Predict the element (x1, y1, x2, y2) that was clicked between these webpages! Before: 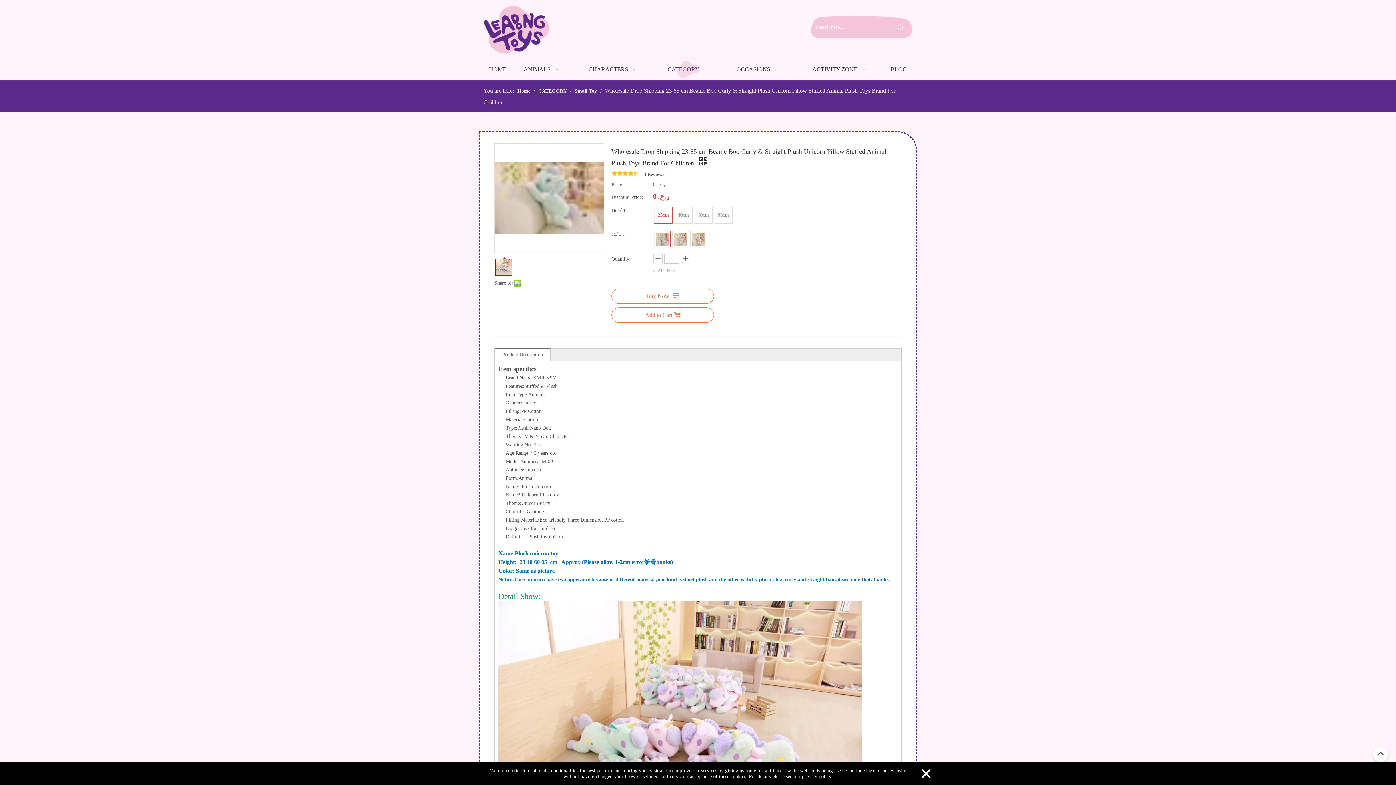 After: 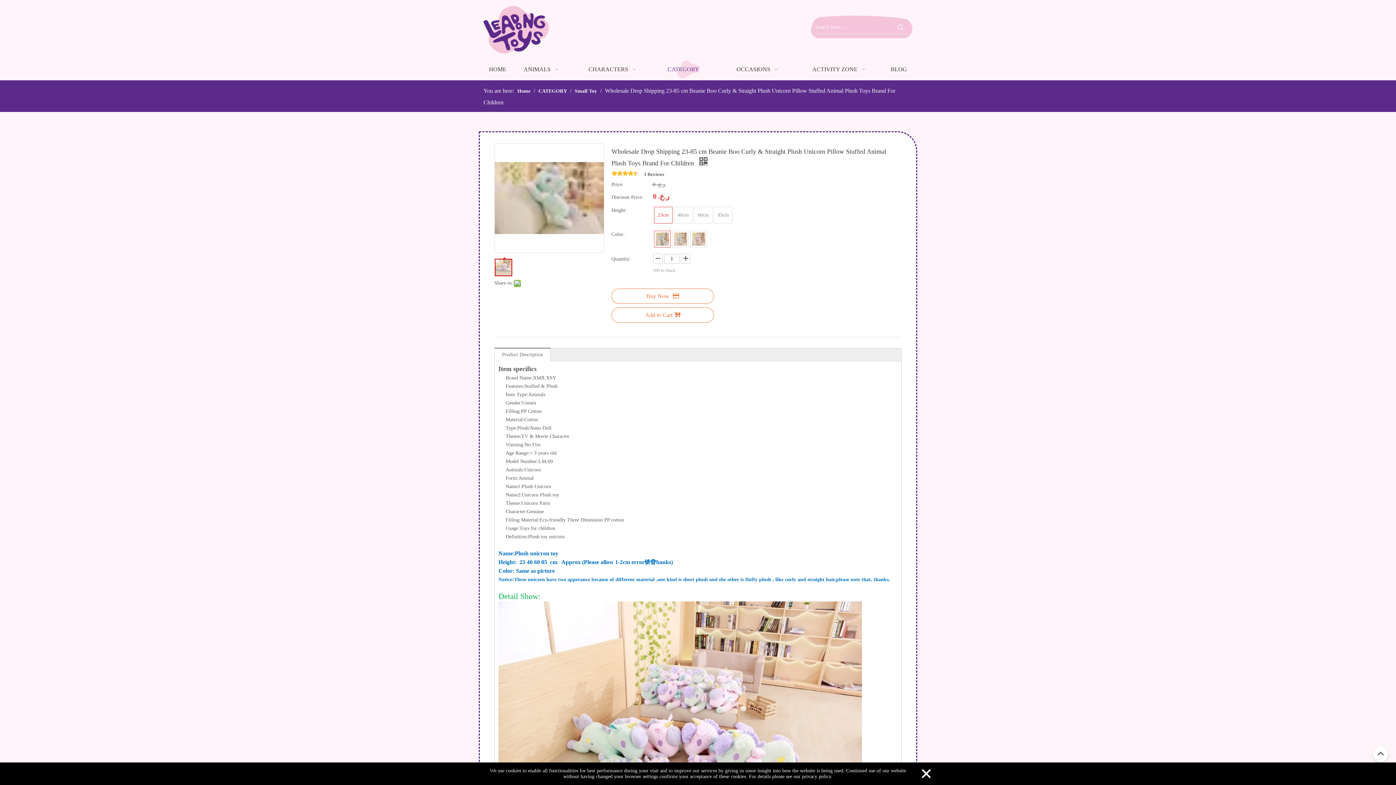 Action: bbox: (502, 351, 543, 357) label: Product Description